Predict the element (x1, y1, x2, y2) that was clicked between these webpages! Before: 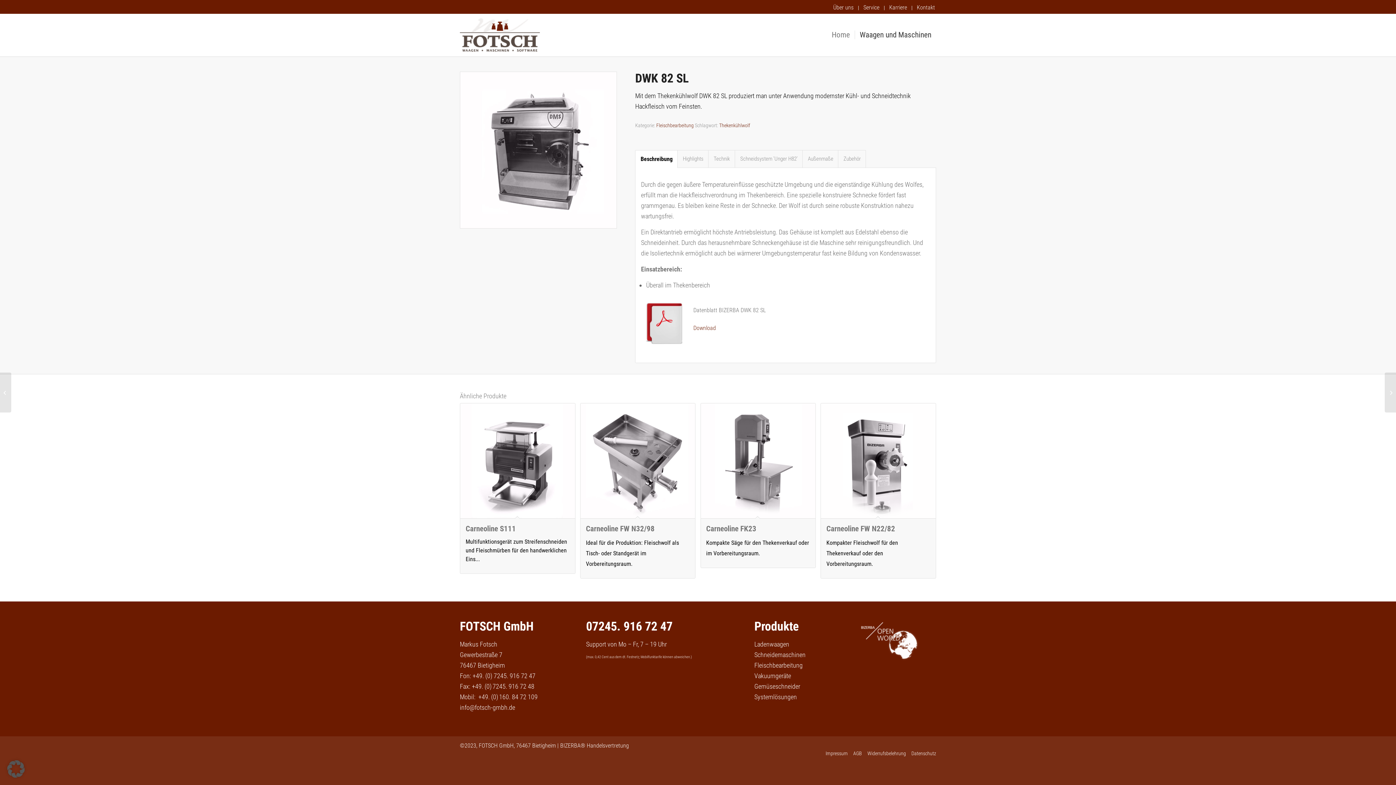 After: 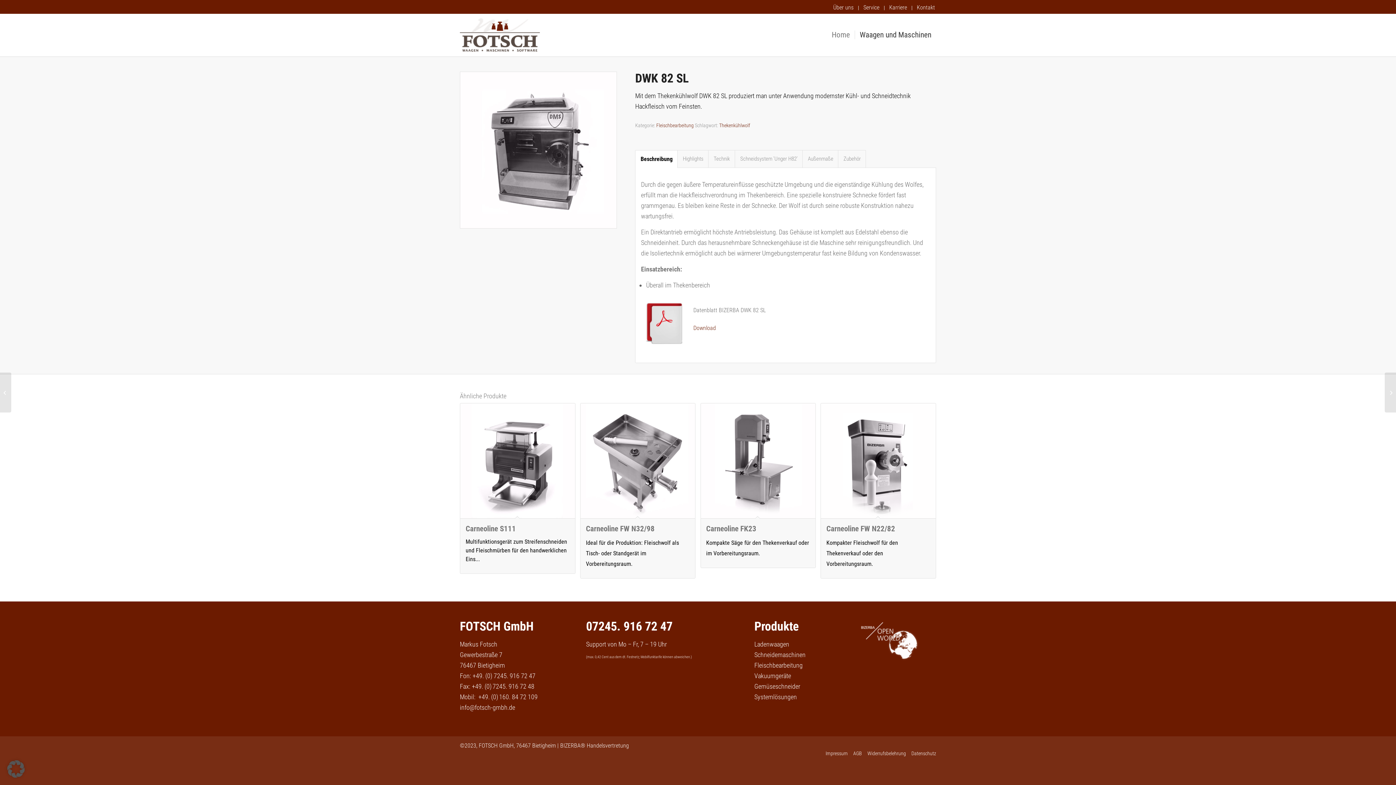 Action: label: +49. (0) 7245. 916 72 47 bbox: (472, 672, 535, 679)